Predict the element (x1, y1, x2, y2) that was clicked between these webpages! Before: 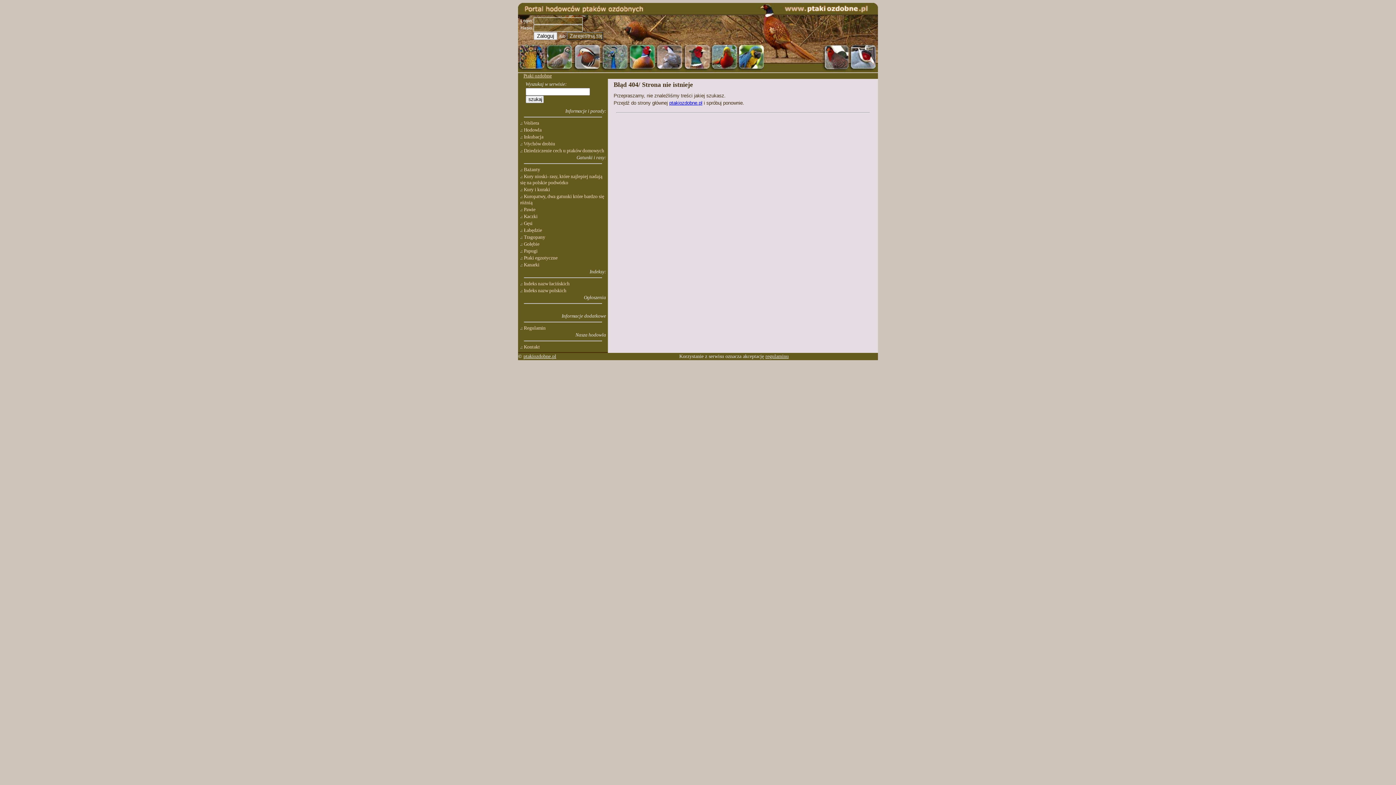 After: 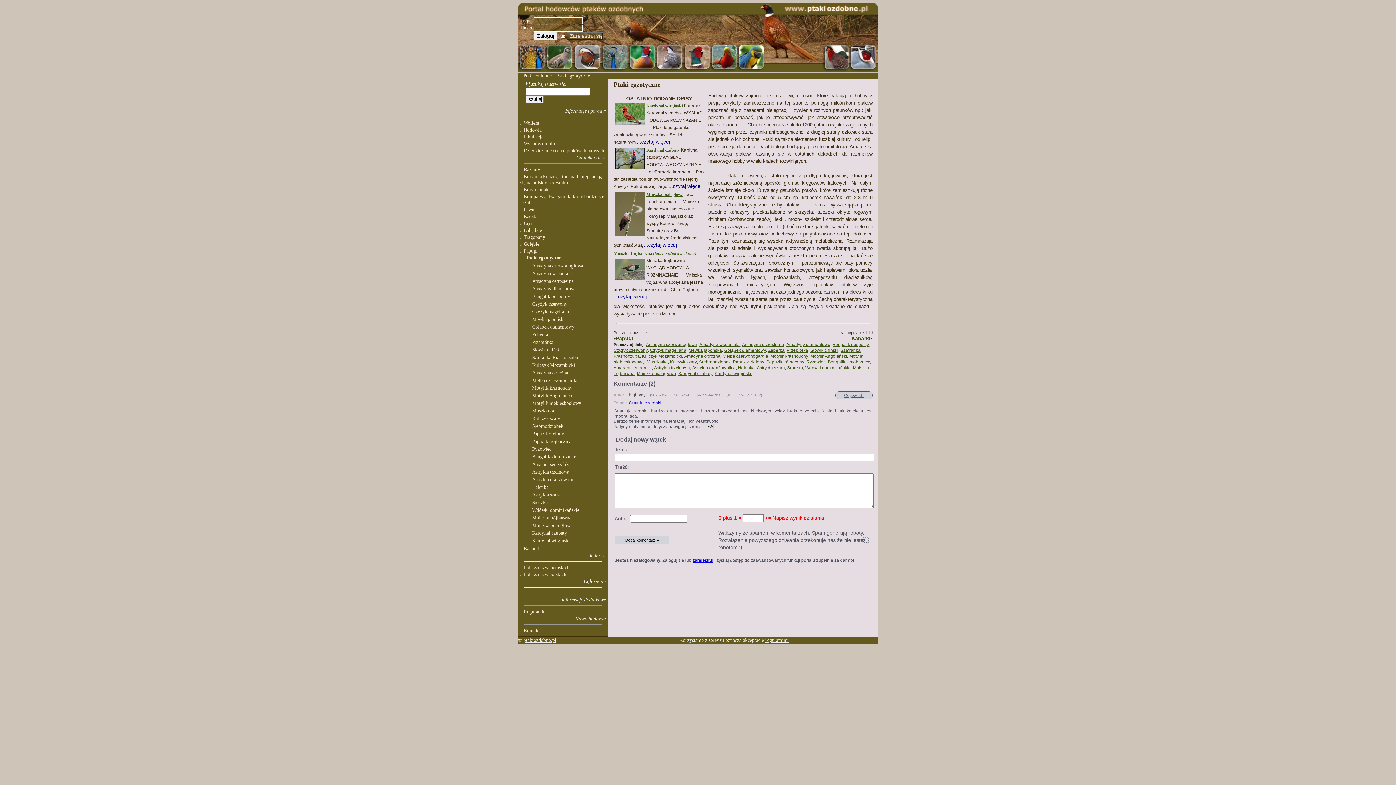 Action: bbox: (524, 255, 557, 260) label: Ptaki egzotyczne